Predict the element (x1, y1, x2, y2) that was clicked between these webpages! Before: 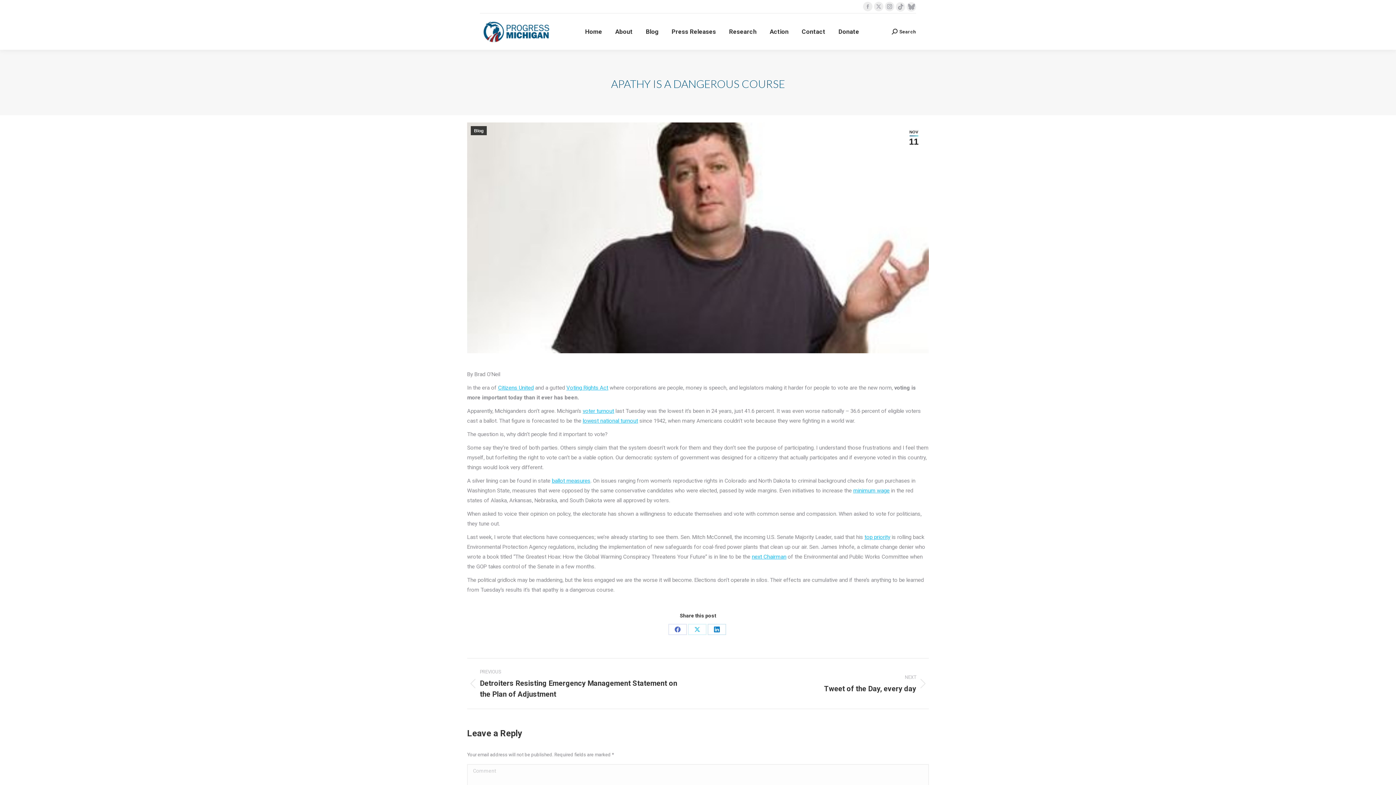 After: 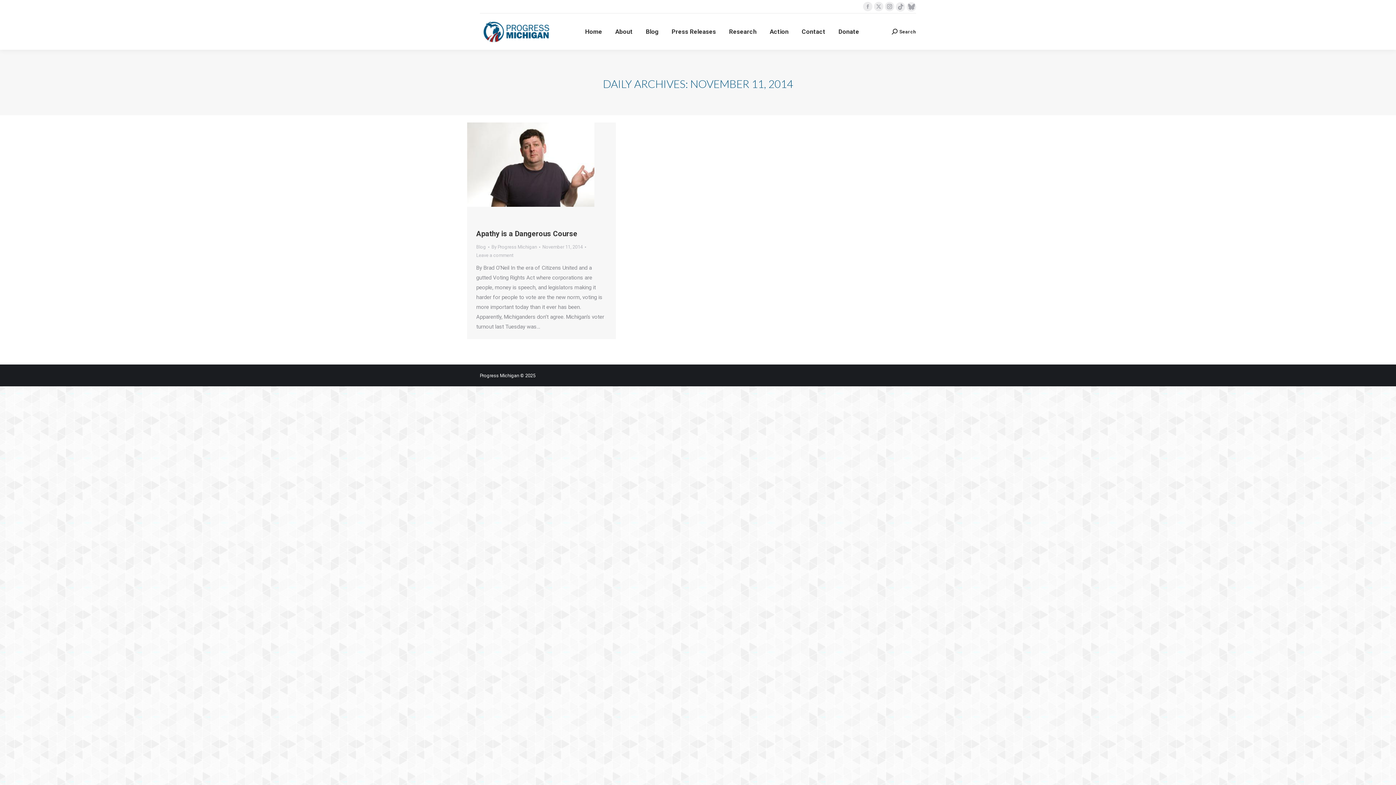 Action: label: NOV
11 bbox: (902, 126, 925, 149)